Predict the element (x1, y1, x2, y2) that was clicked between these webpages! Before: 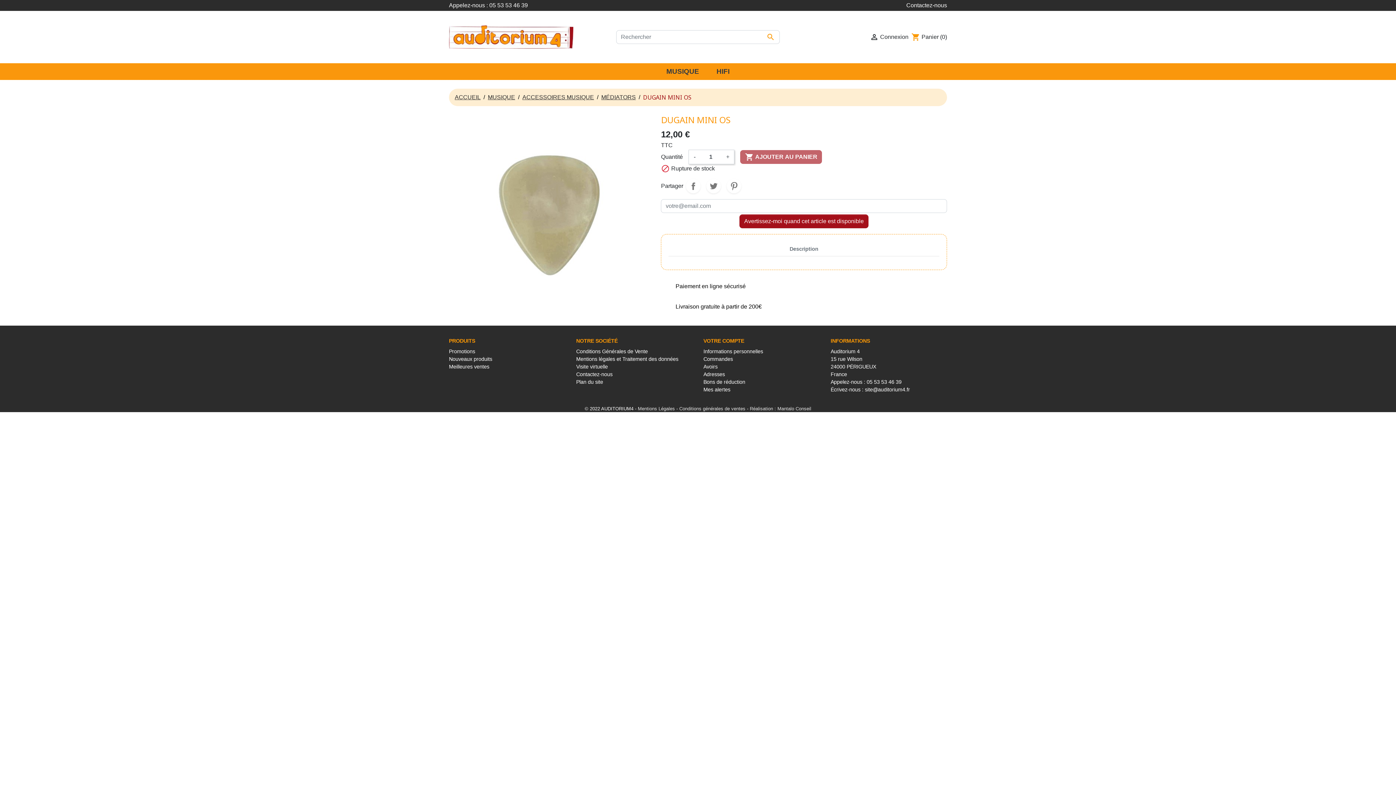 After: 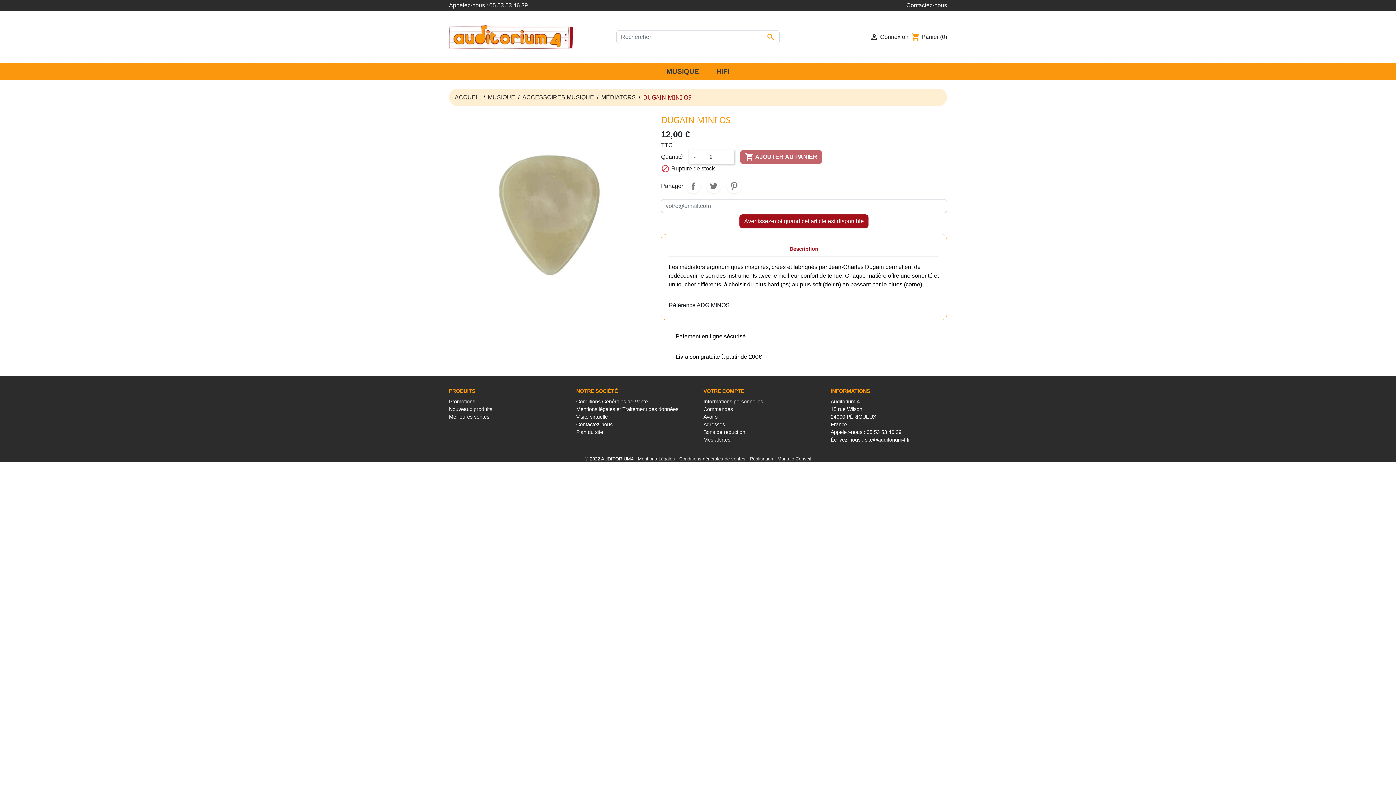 Action: label: Description bbox: (783, 241, 825, 256)